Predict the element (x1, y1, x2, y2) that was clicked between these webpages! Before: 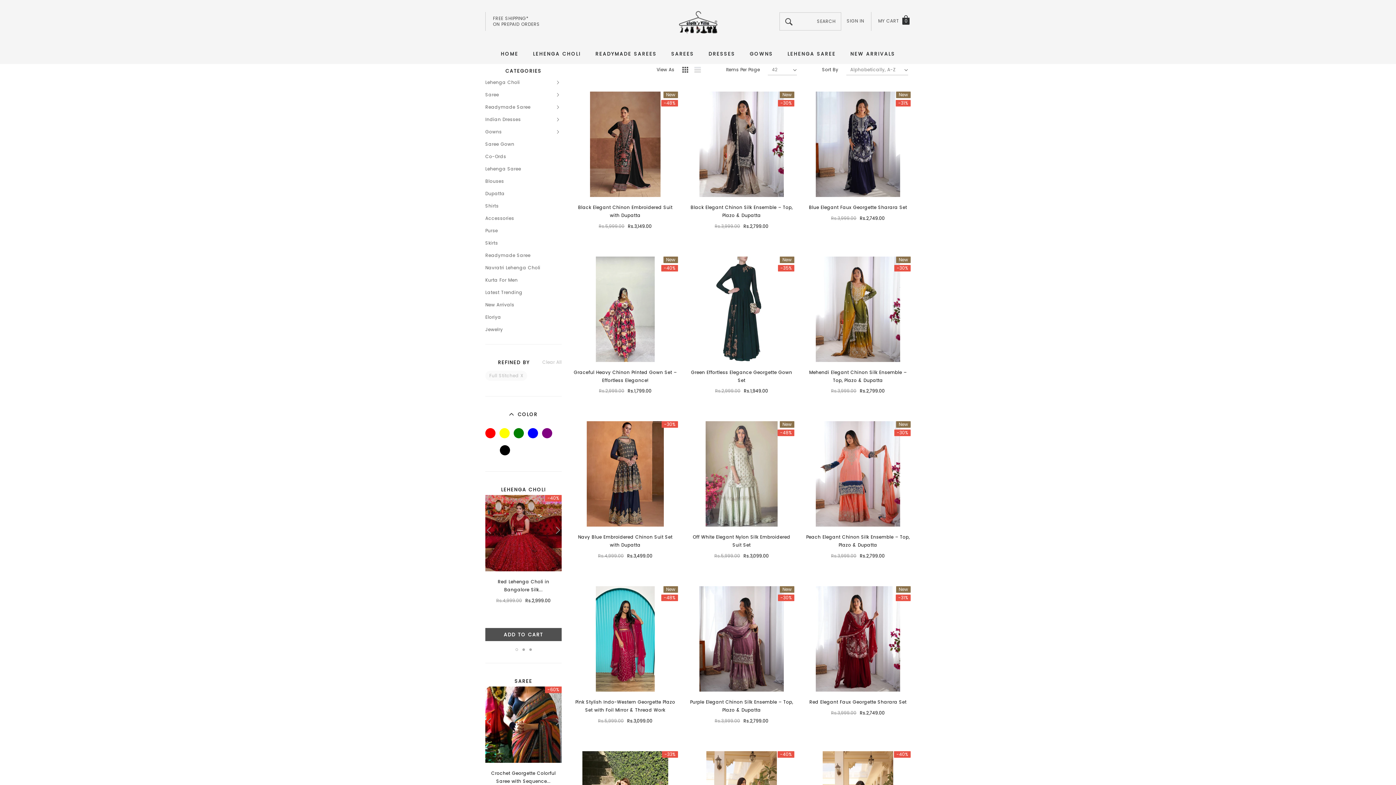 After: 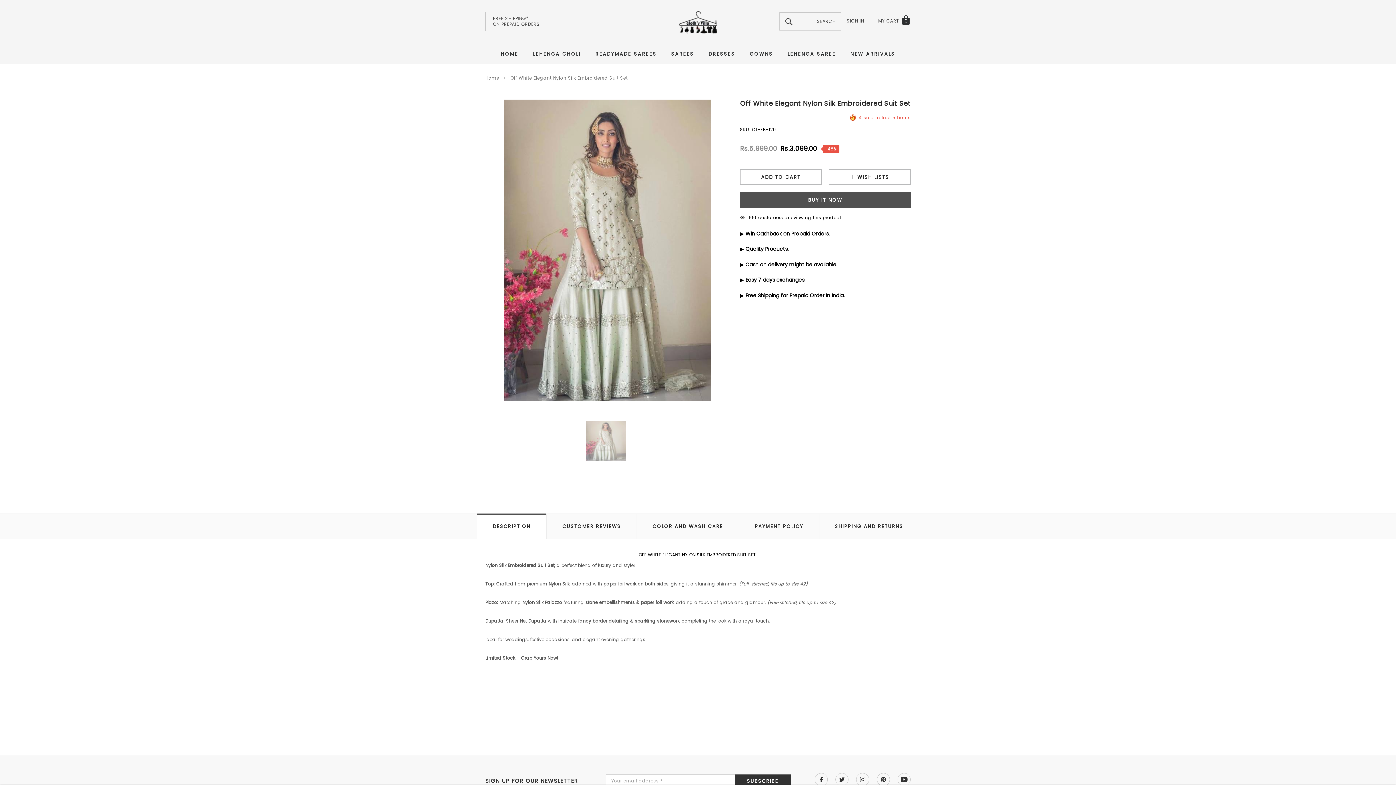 Action: label: link bbox: (689, 421, 794, 527)